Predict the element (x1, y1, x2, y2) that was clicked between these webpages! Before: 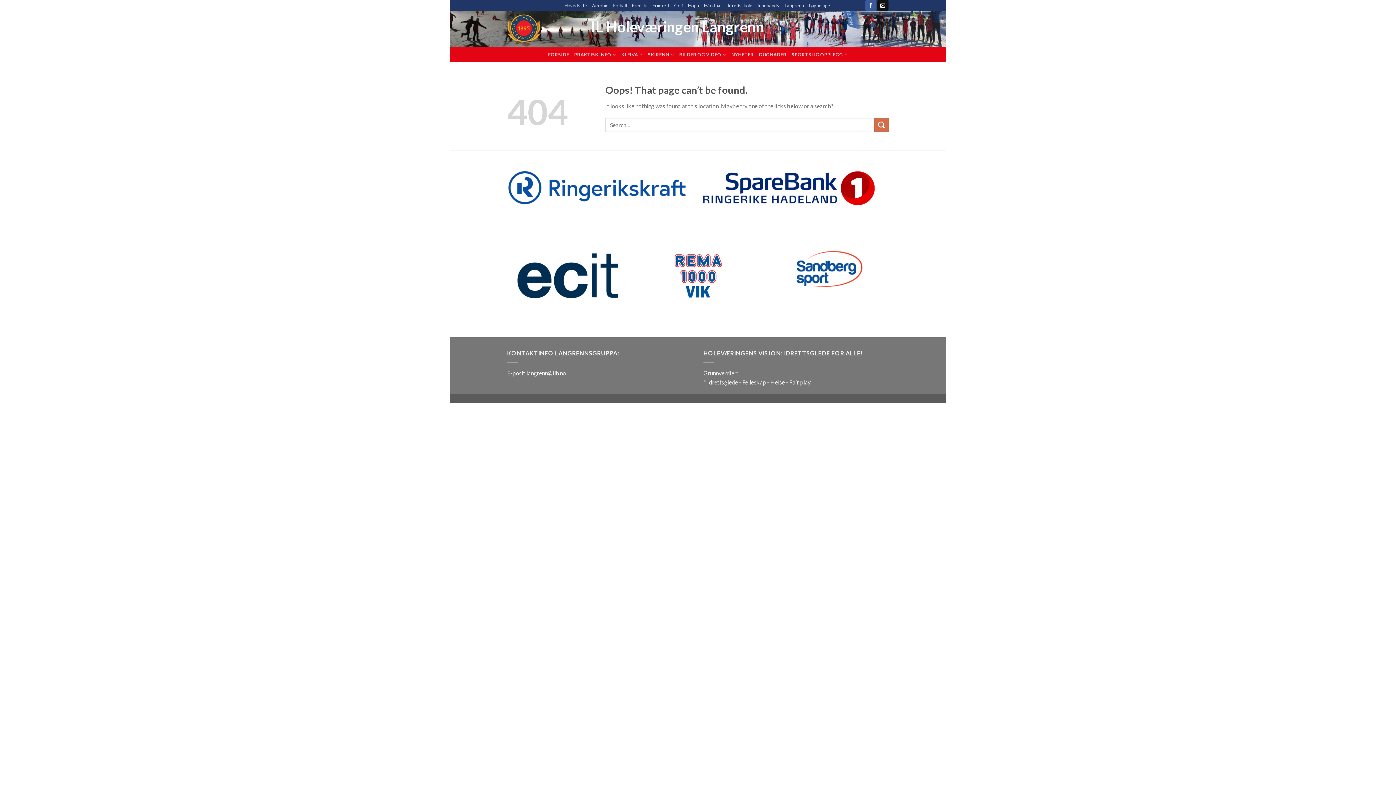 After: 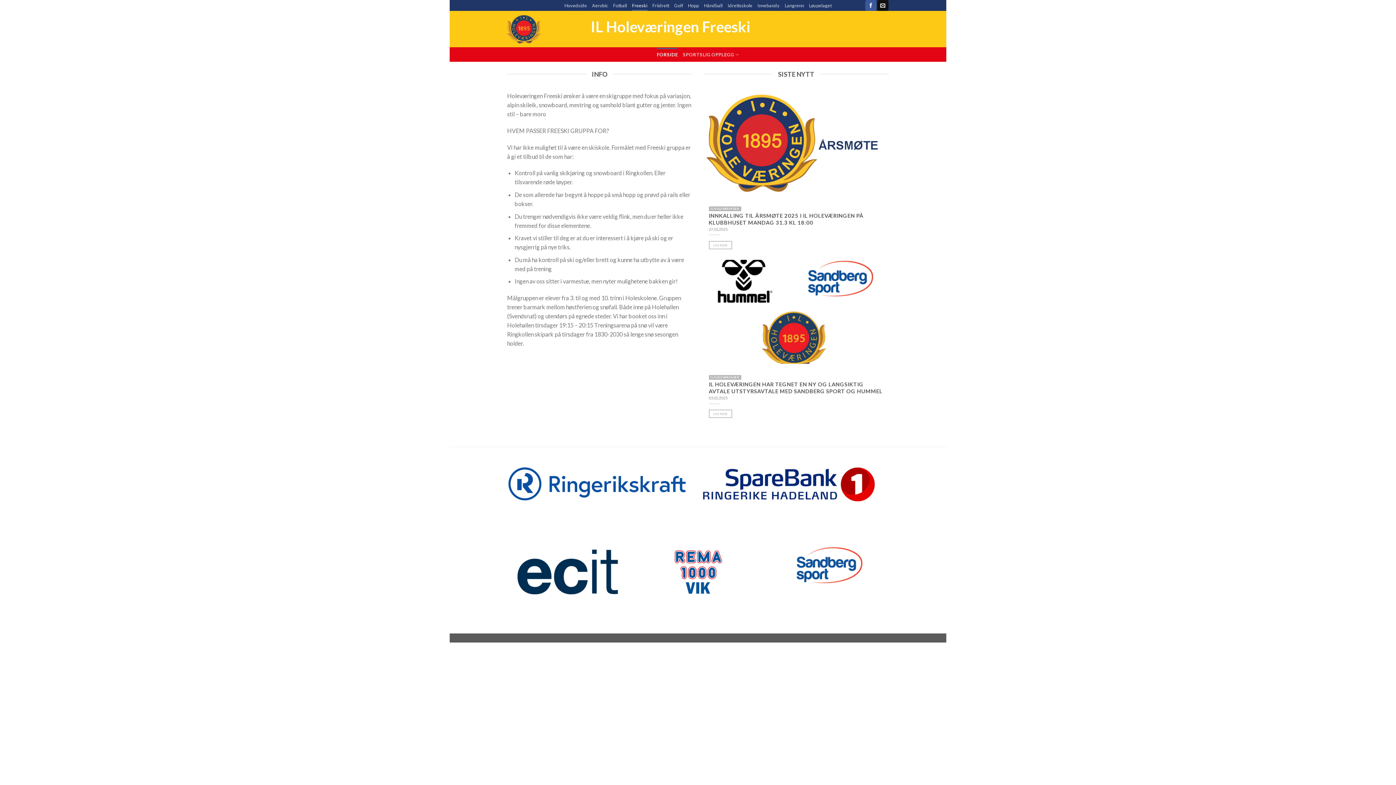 Action: bbox: (632, 0, 647, 10) label: Freeski